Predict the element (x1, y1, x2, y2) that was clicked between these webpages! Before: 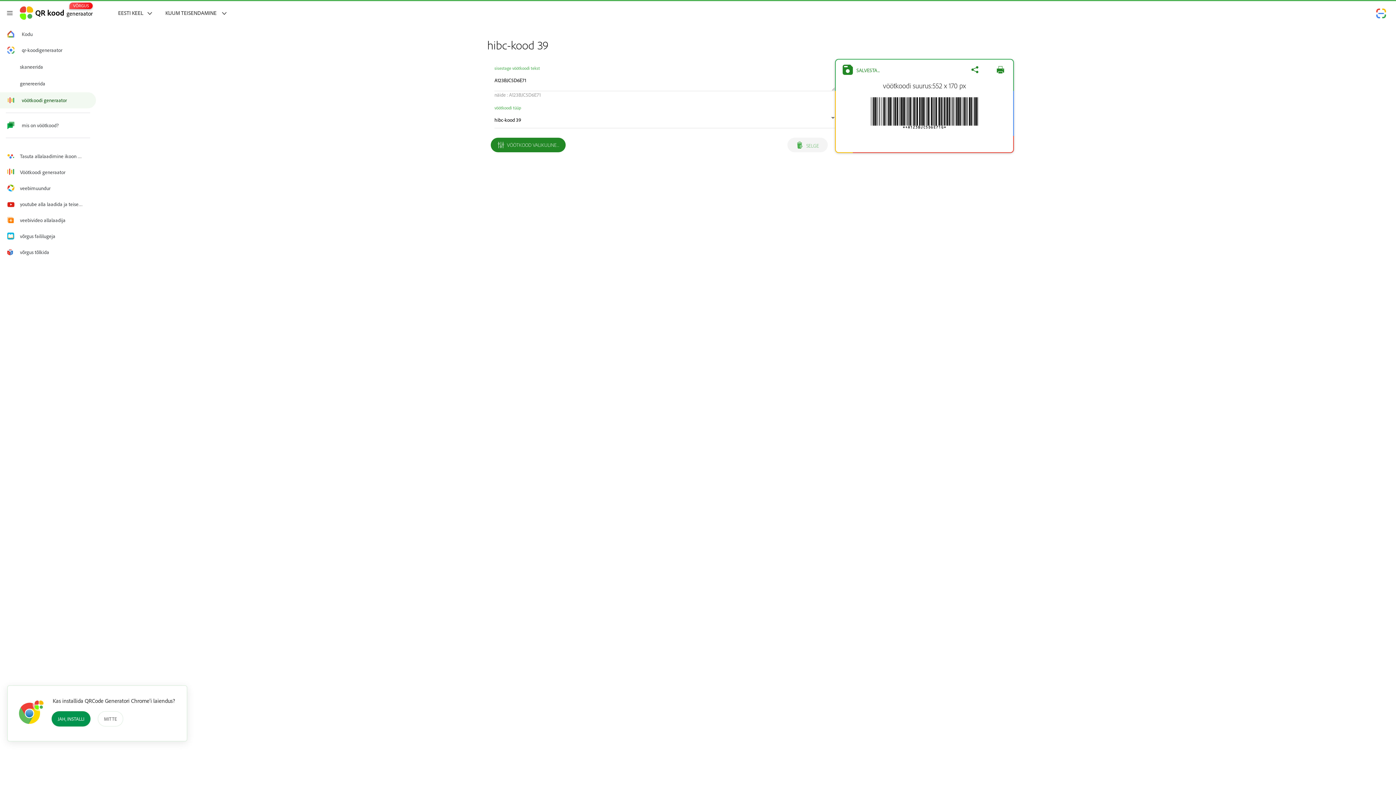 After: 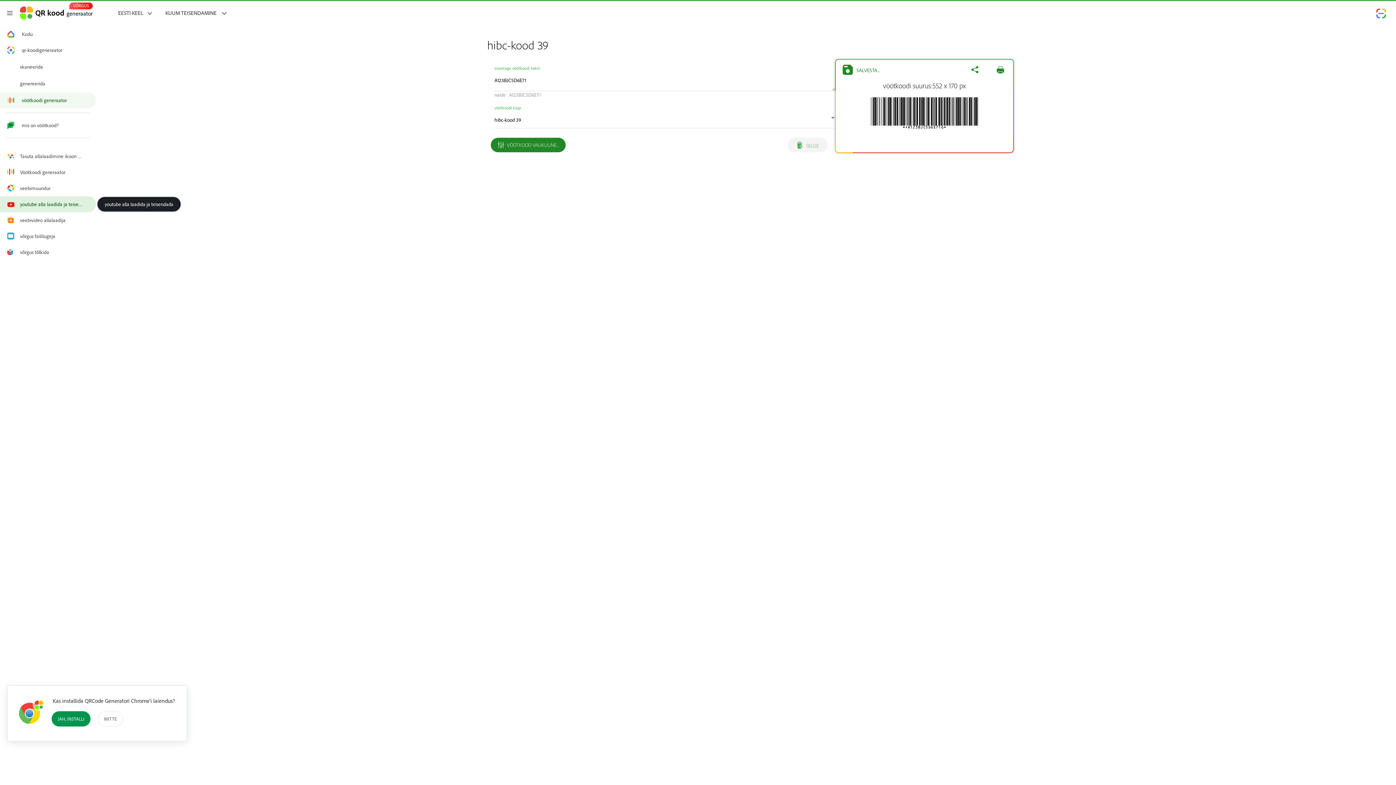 Action: bbox: (0, 196, 96, 212) label: youtube alla laadida ja teisendada